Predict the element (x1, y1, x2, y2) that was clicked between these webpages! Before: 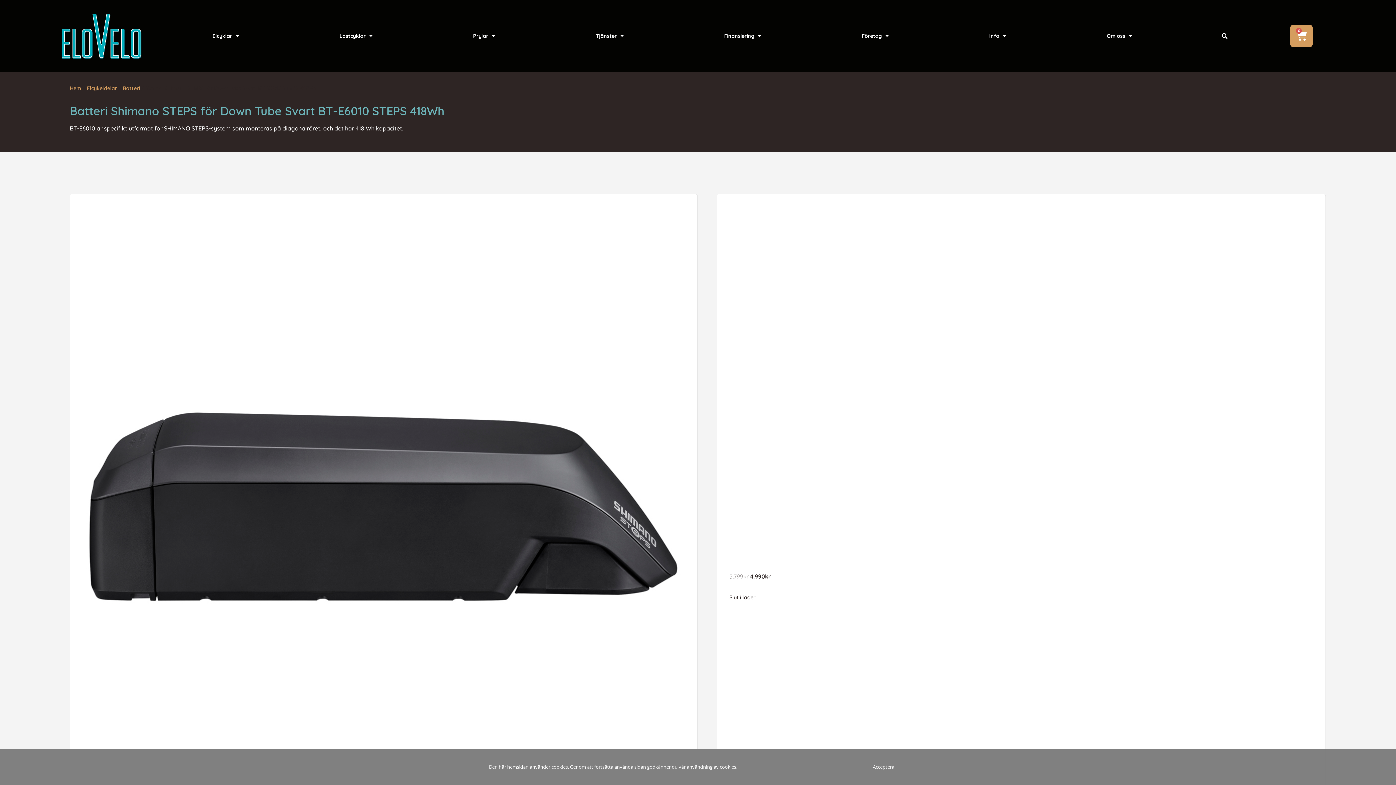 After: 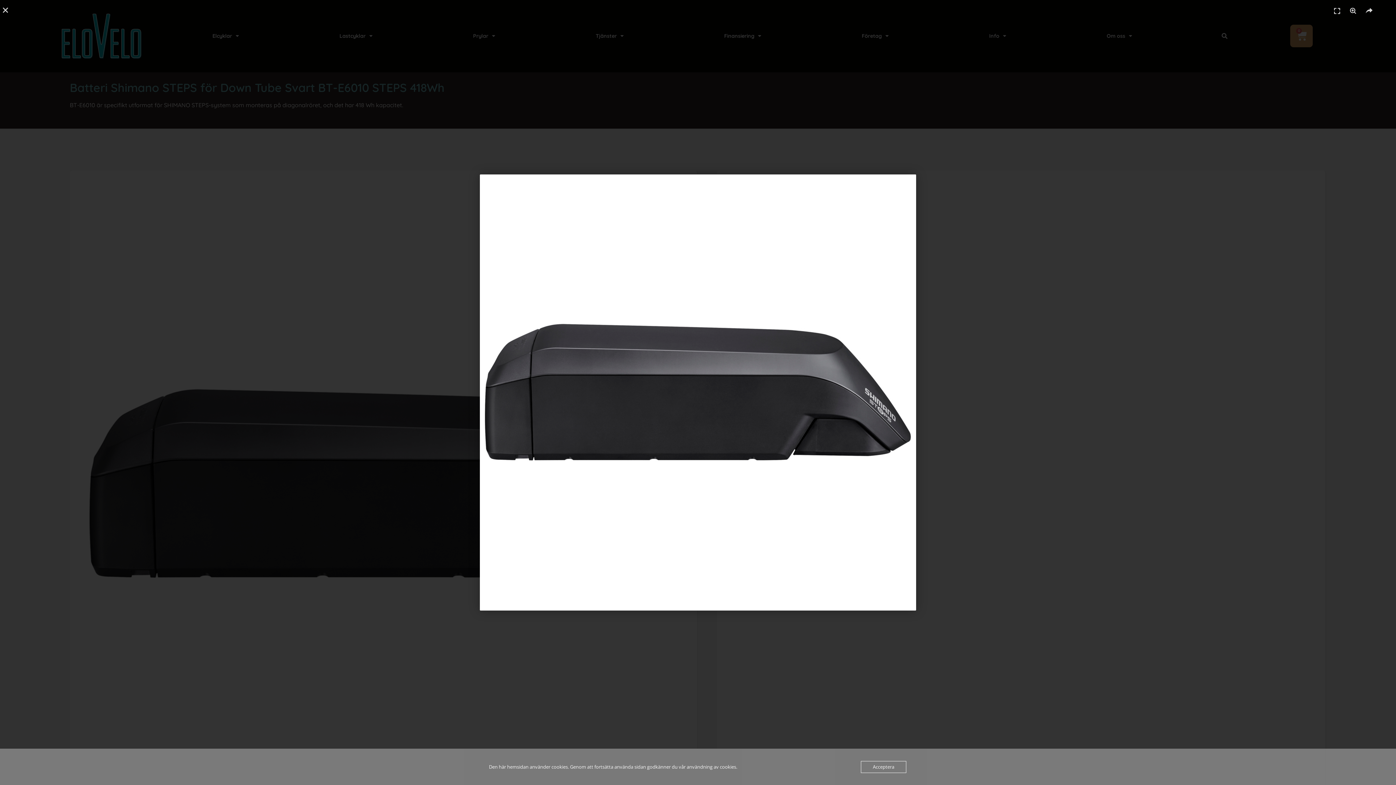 Action: bbox: (82, 206, 684, 808)